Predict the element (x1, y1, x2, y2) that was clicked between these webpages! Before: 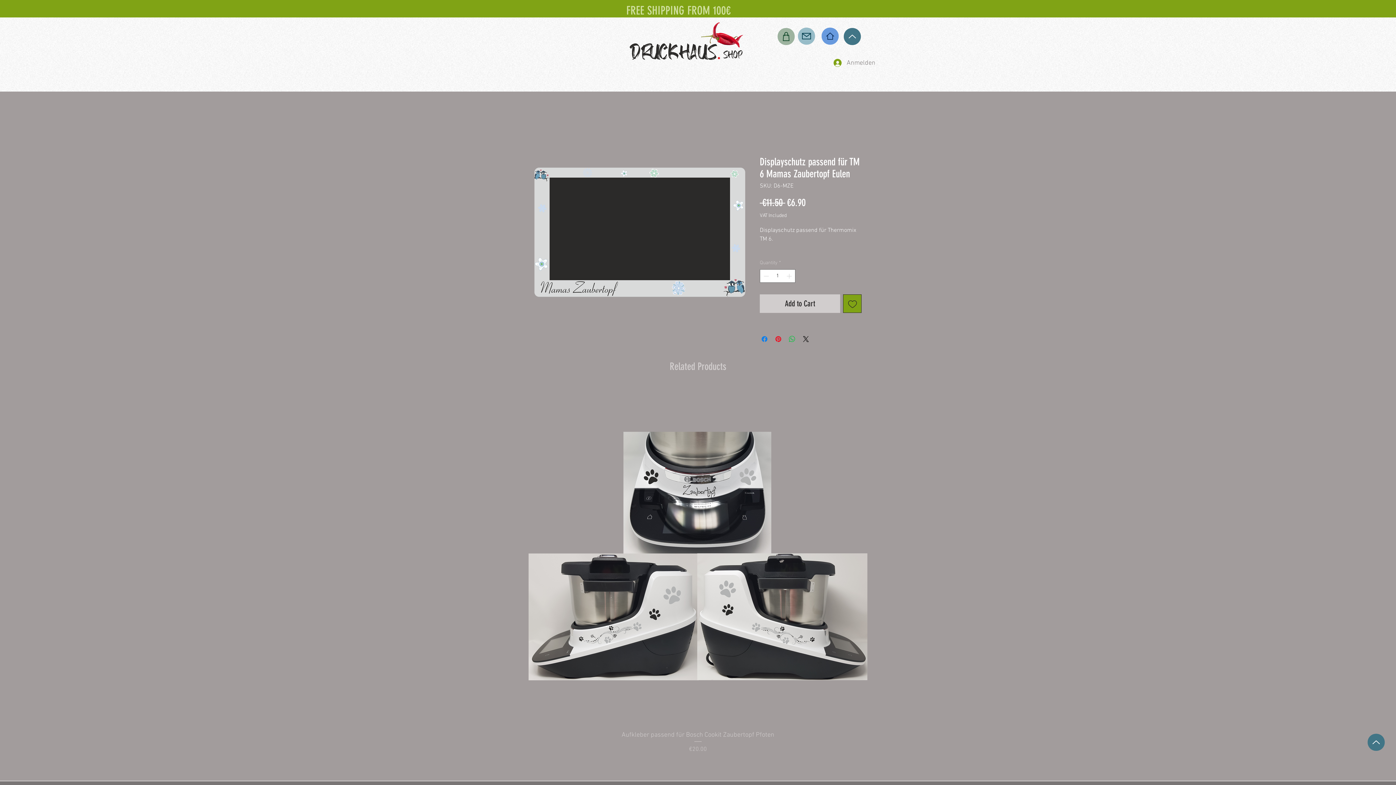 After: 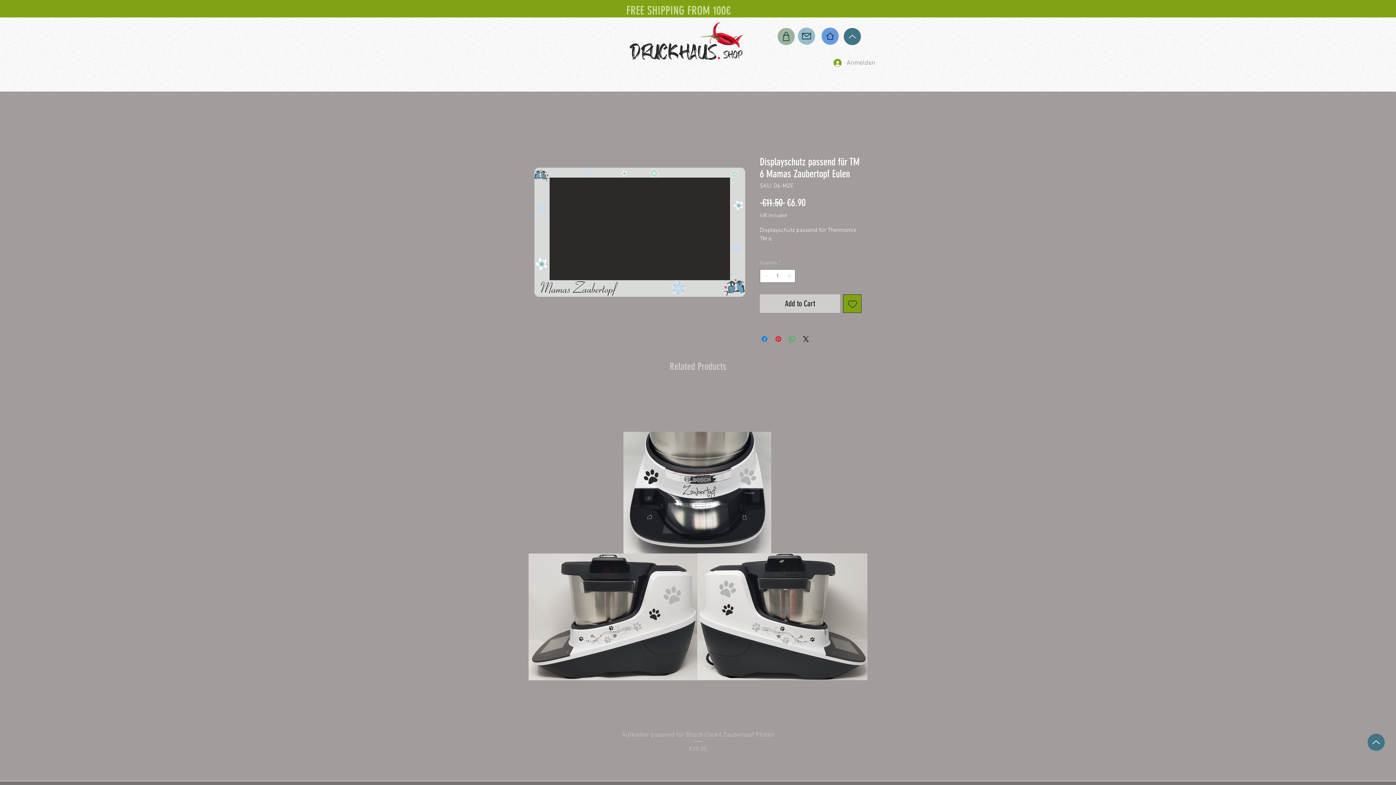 Action: label: up bbox: (844, 28, 861, 45)